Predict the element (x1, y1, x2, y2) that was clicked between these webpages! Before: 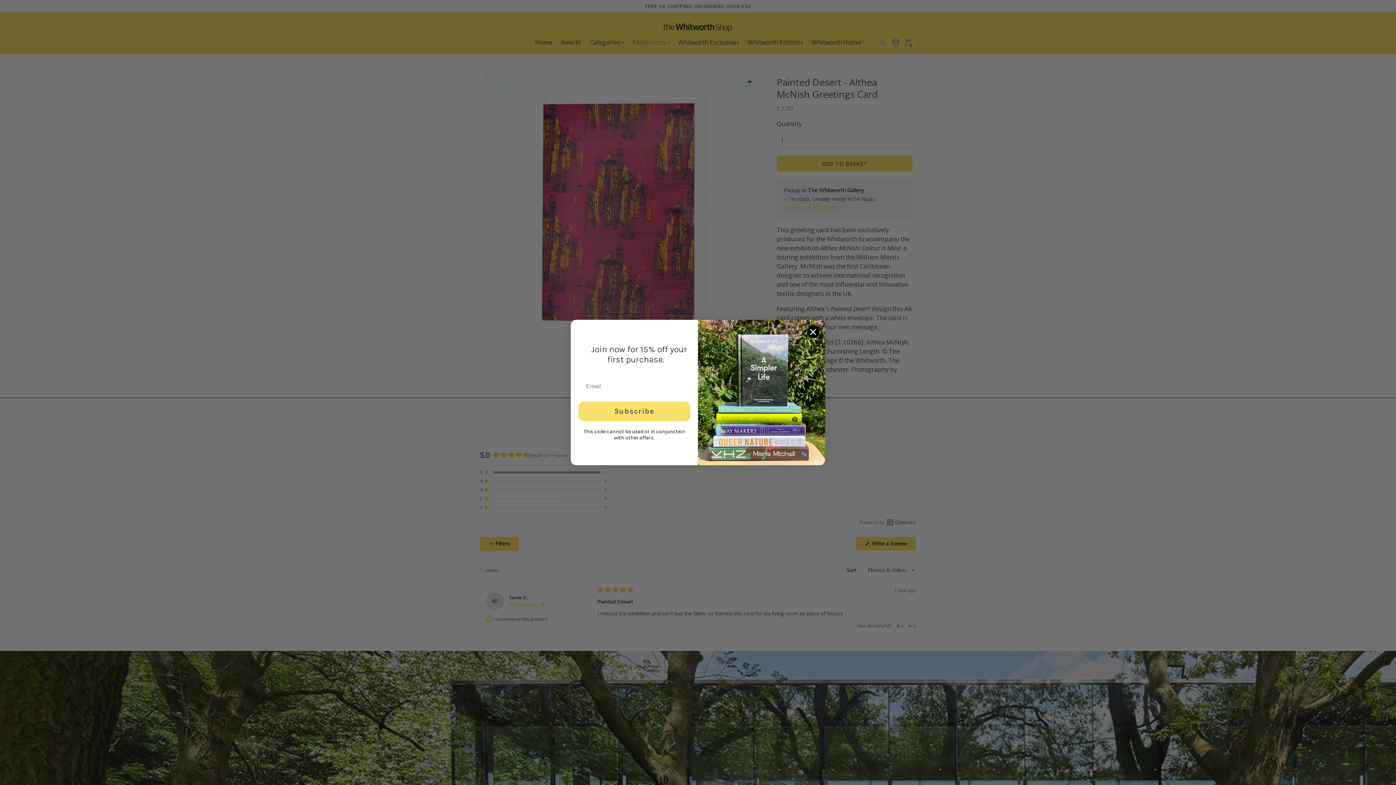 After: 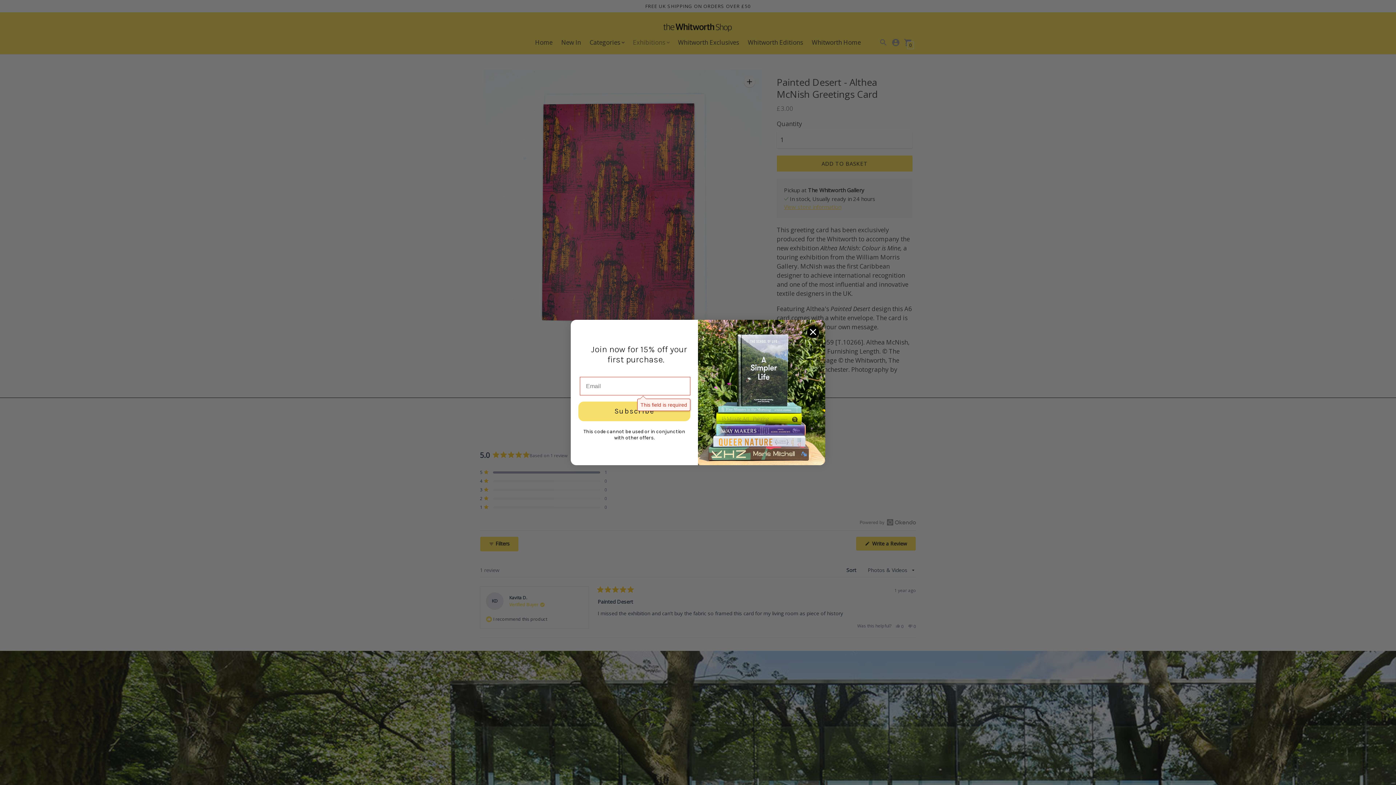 Action: bbox: (578, 401, 690, 421) label: Subscribe